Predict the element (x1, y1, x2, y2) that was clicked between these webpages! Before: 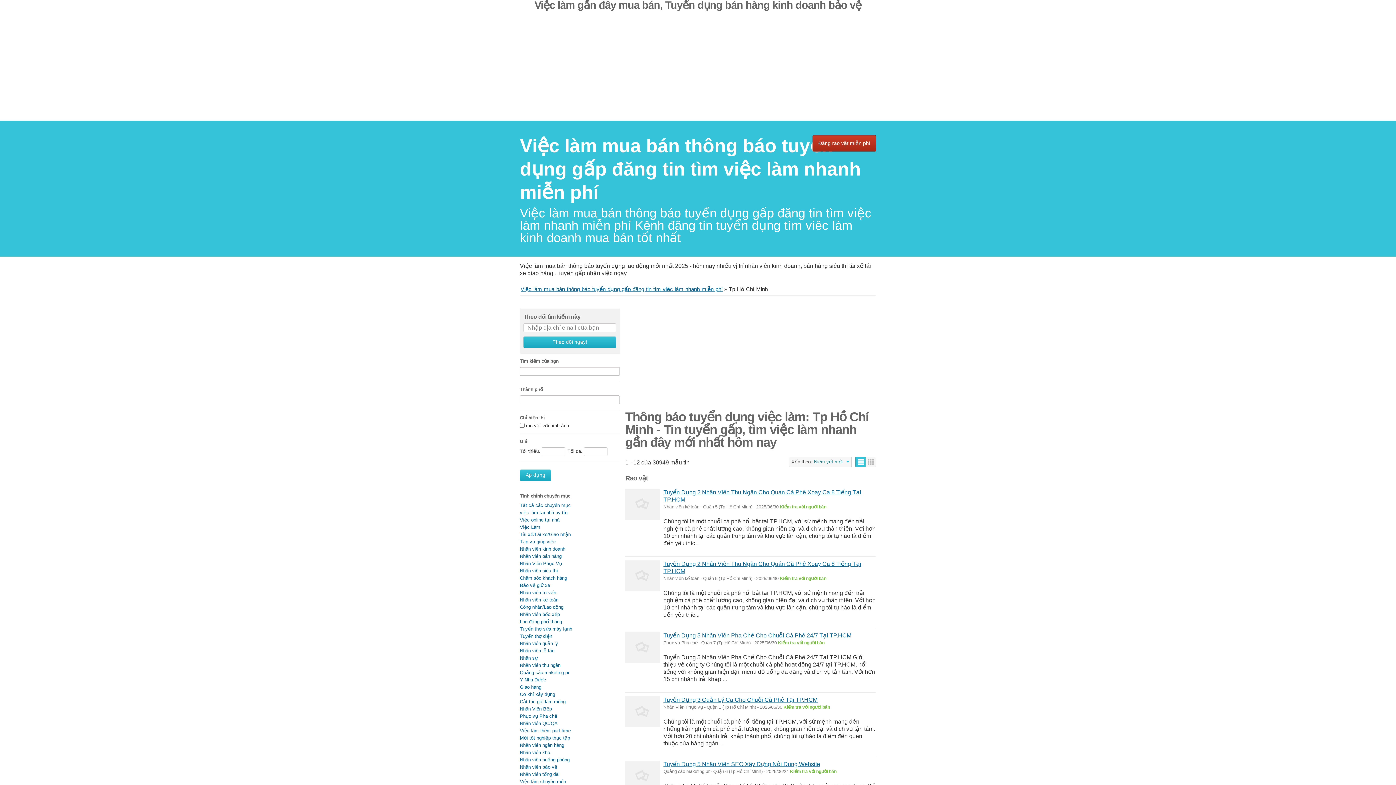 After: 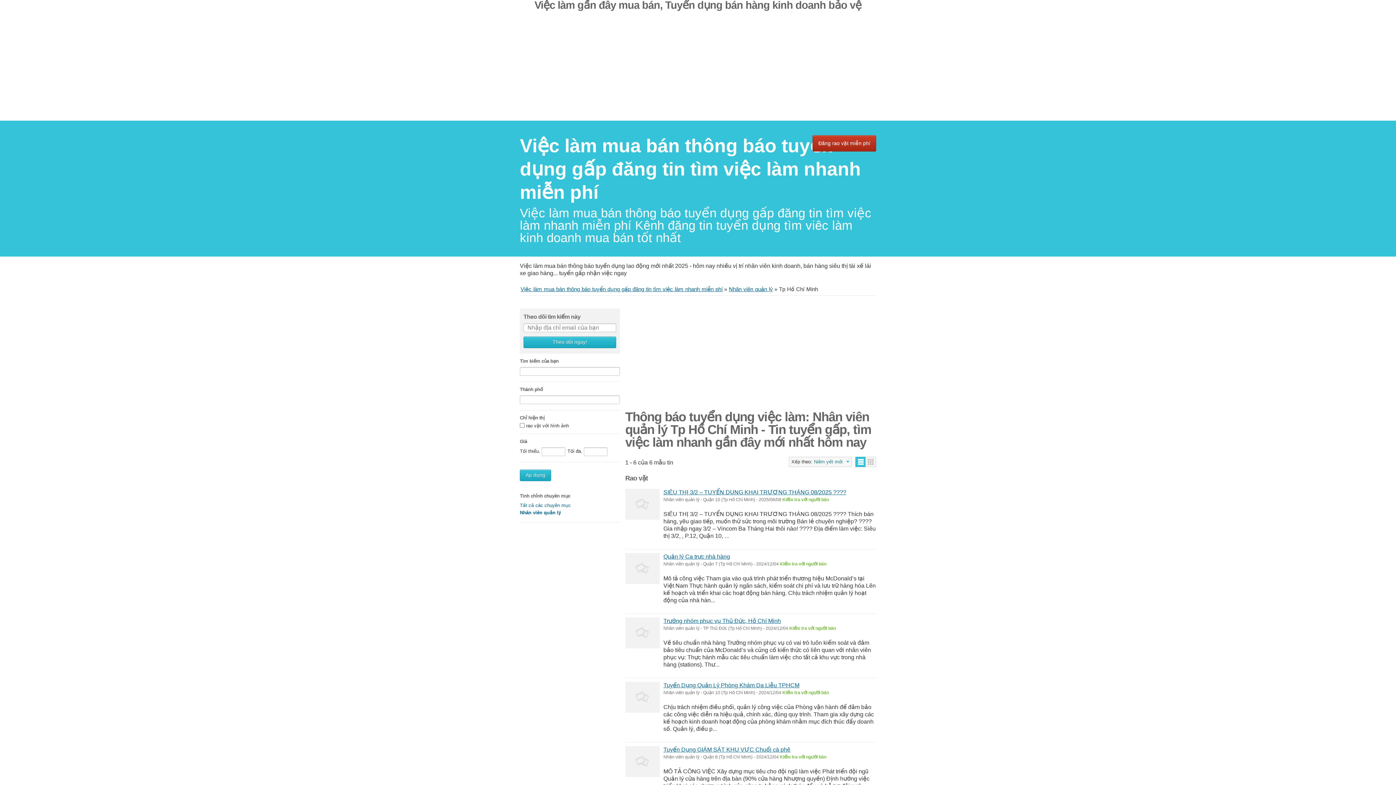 Action: bbox: (520, 641, 558, 646) label: Nhân viên quản lý